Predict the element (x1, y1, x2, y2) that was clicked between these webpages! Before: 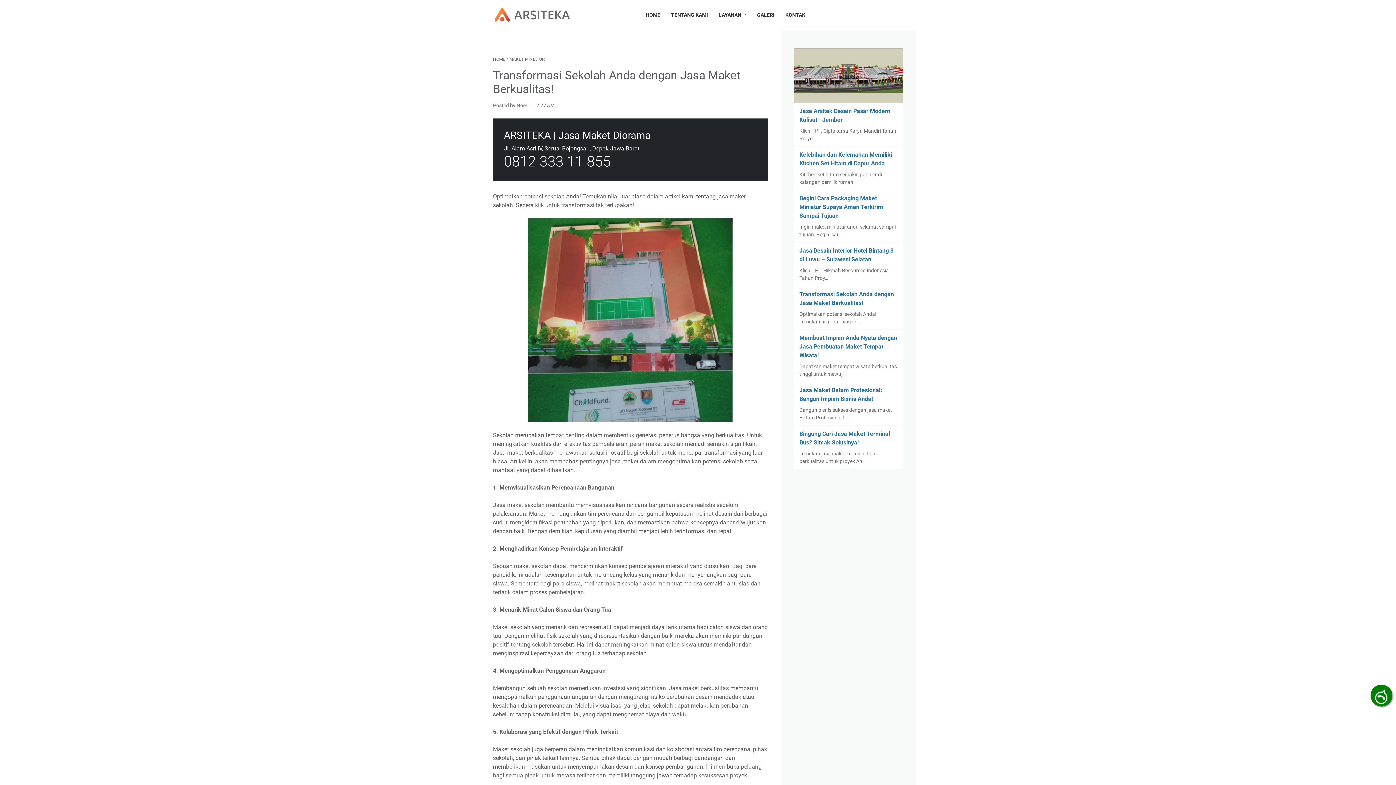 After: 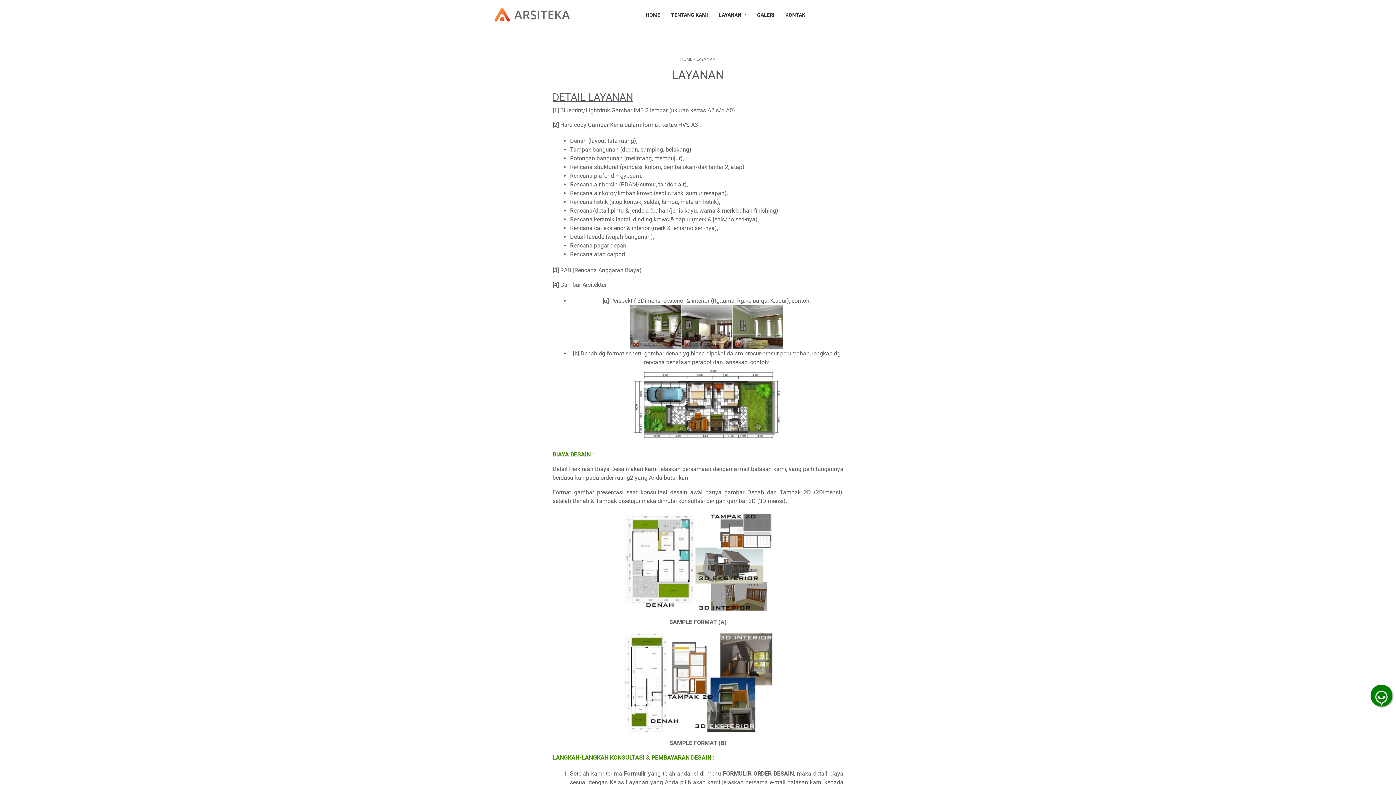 Action: label: LAYANAN bbox: (718, 7, 746, 22)